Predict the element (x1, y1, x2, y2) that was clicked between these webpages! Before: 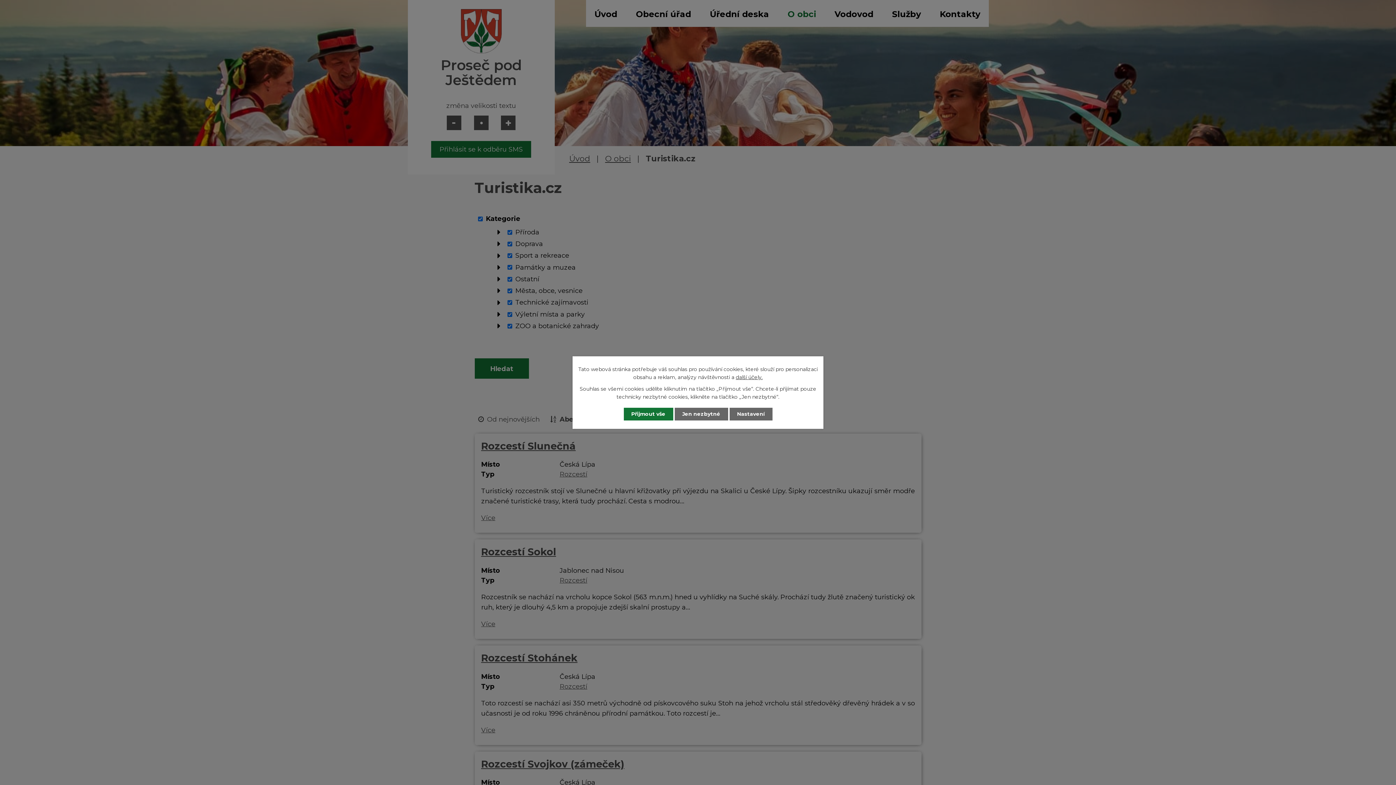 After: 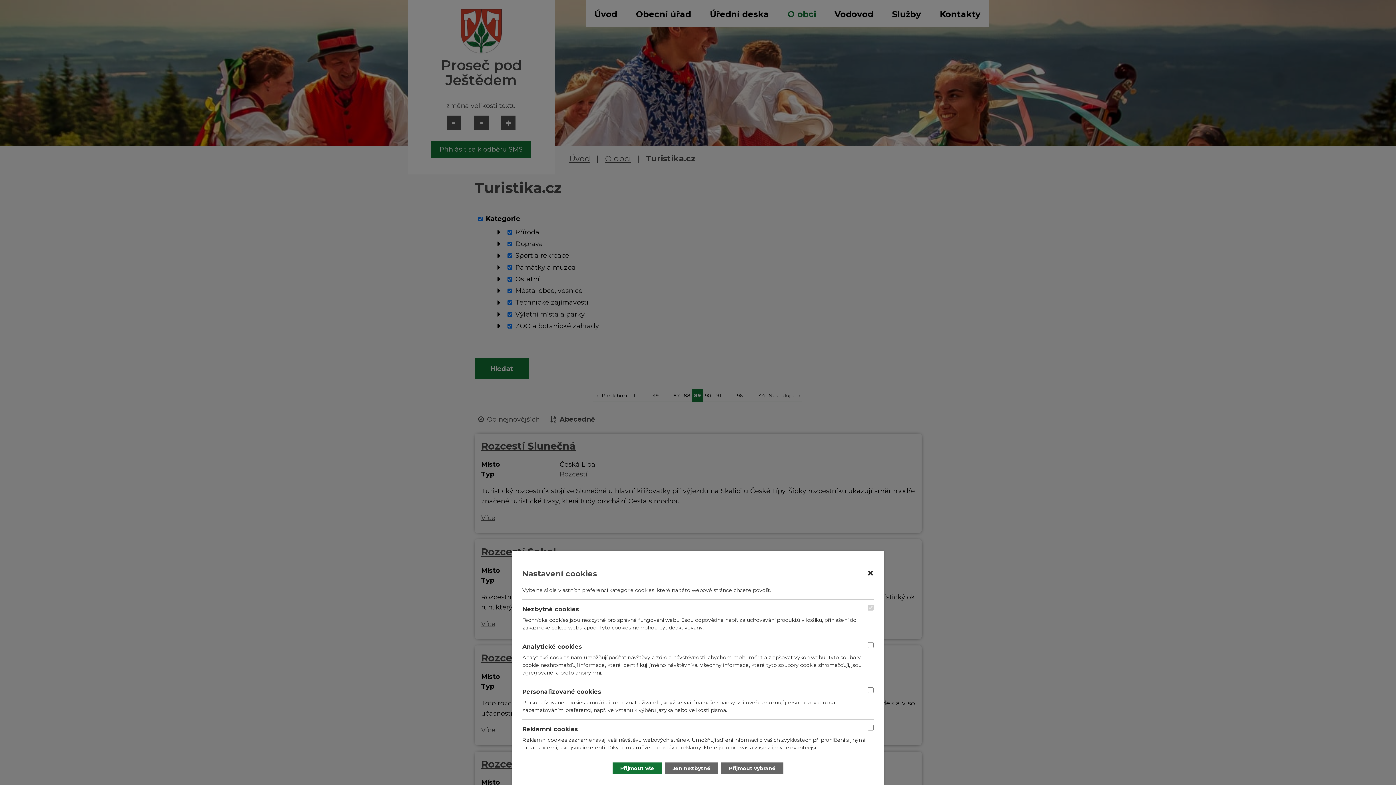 Action: bbox: (729, 408, 772, 420) label: Nastavení